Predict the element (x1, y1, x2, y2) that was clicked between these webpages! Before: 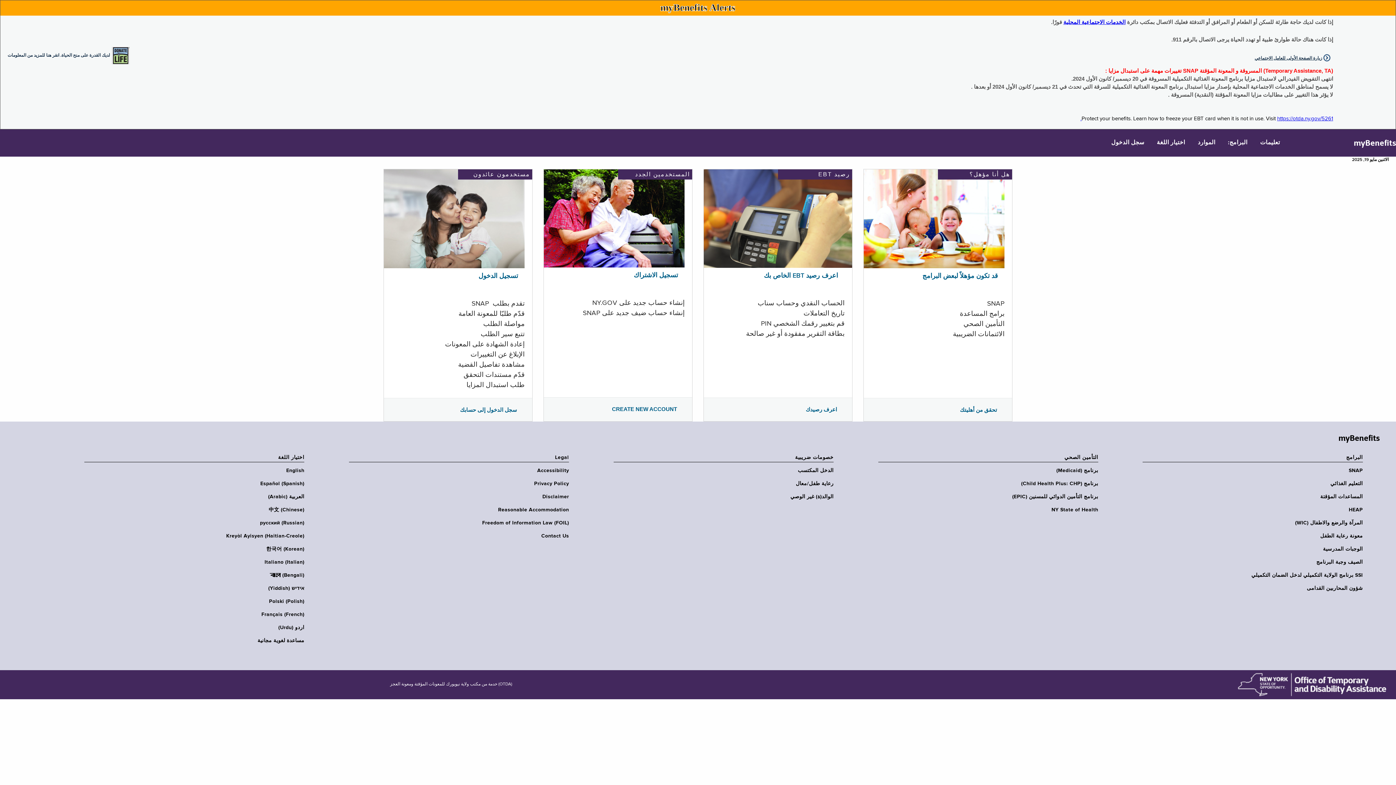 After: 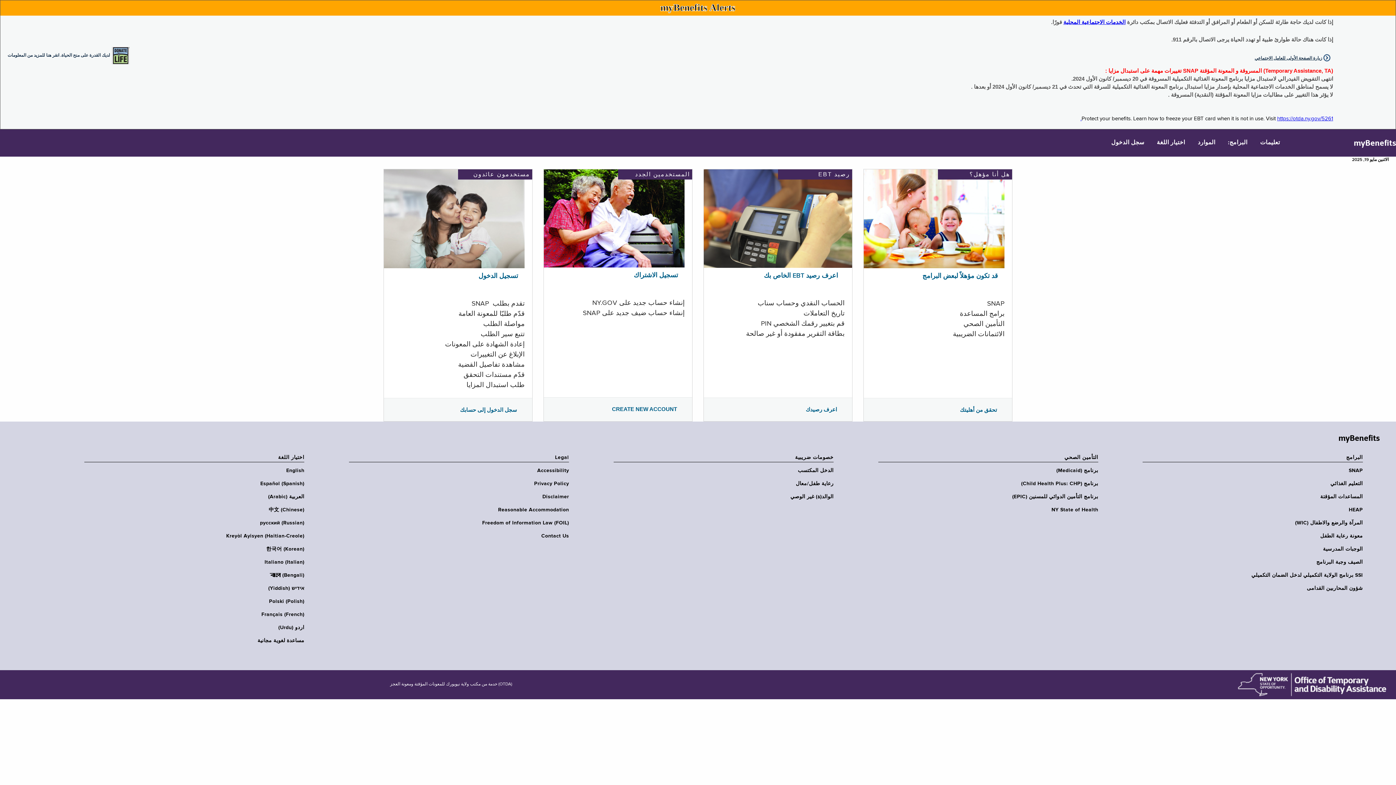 Action: bbox: (1348, 129, 1396, 156) label: myBenefits